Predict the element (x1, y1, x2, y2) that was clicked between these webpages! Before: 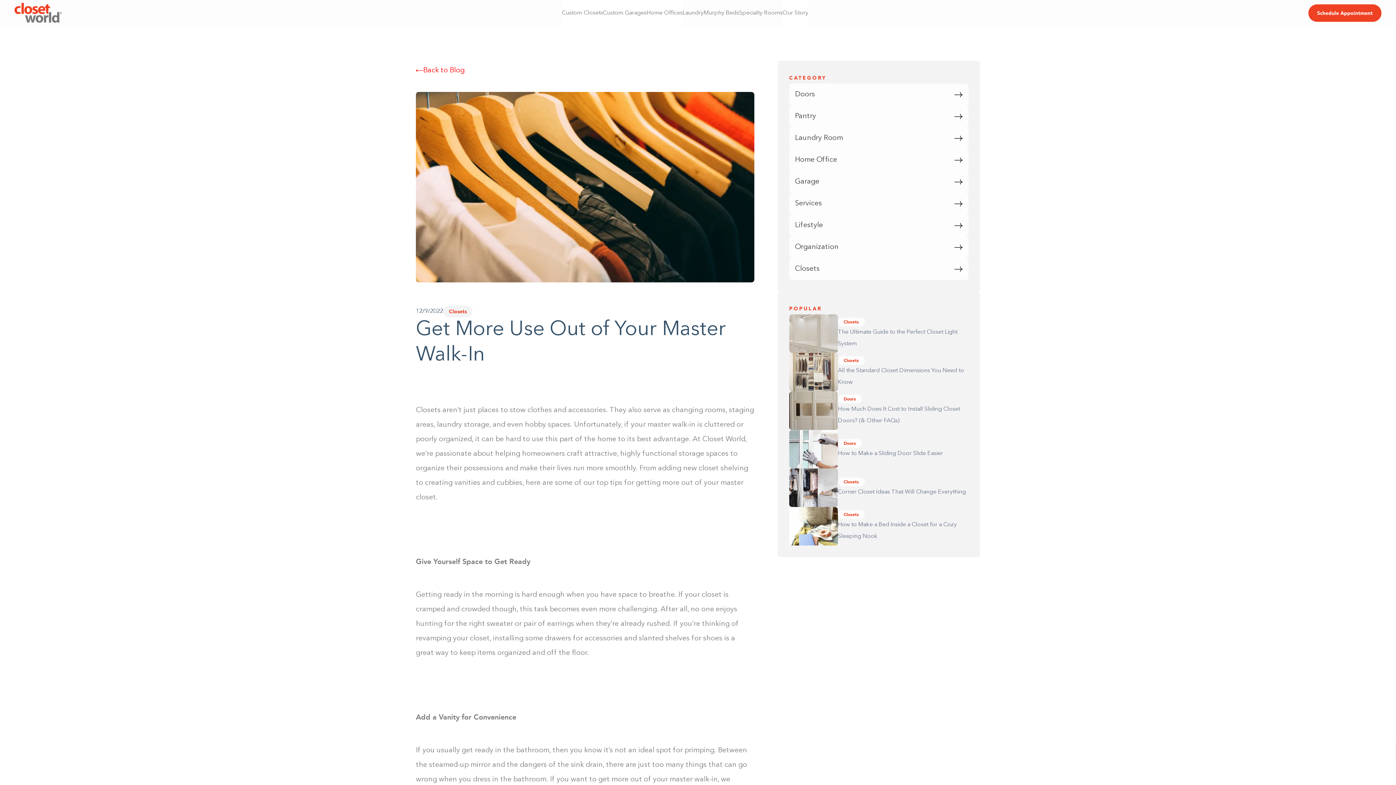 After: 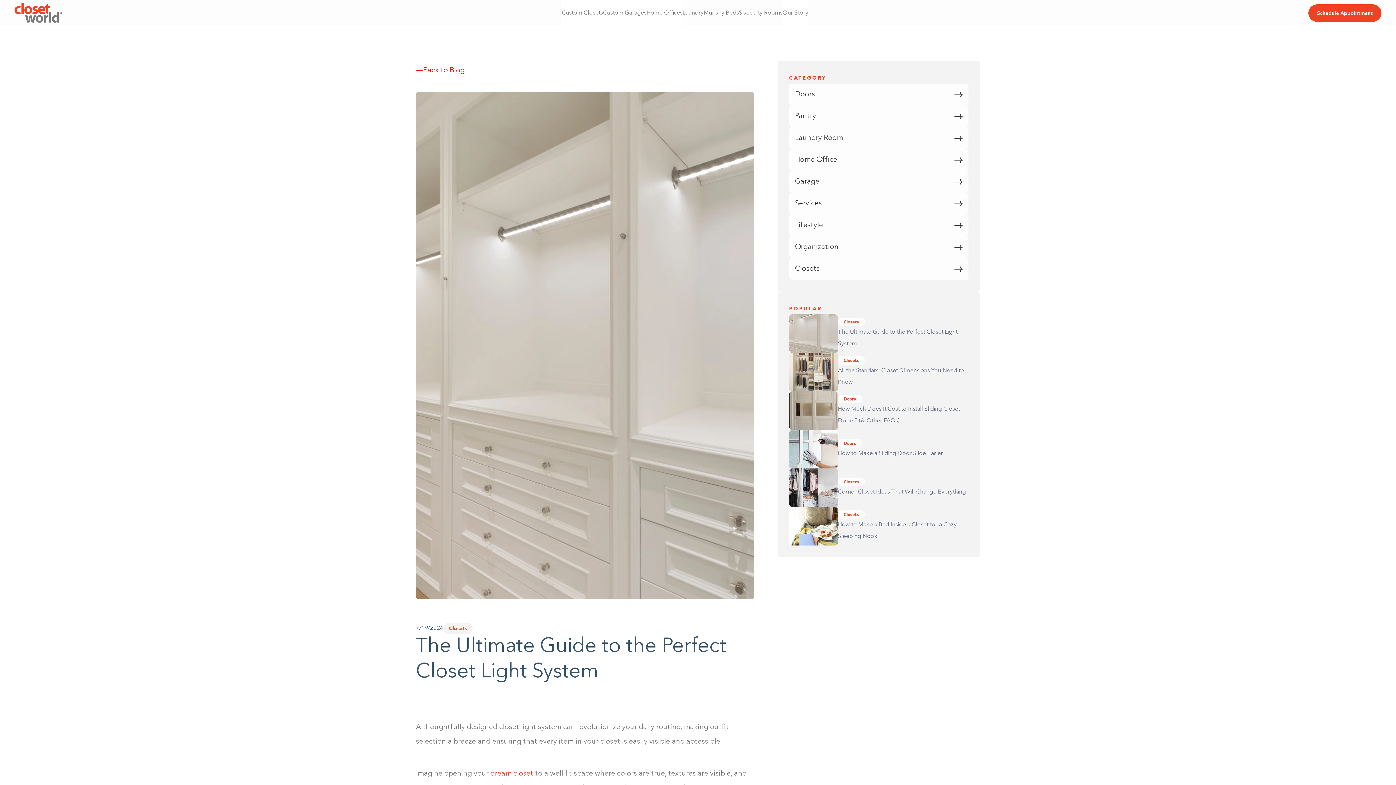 Action: bbox: (789, 314, 838, 353)